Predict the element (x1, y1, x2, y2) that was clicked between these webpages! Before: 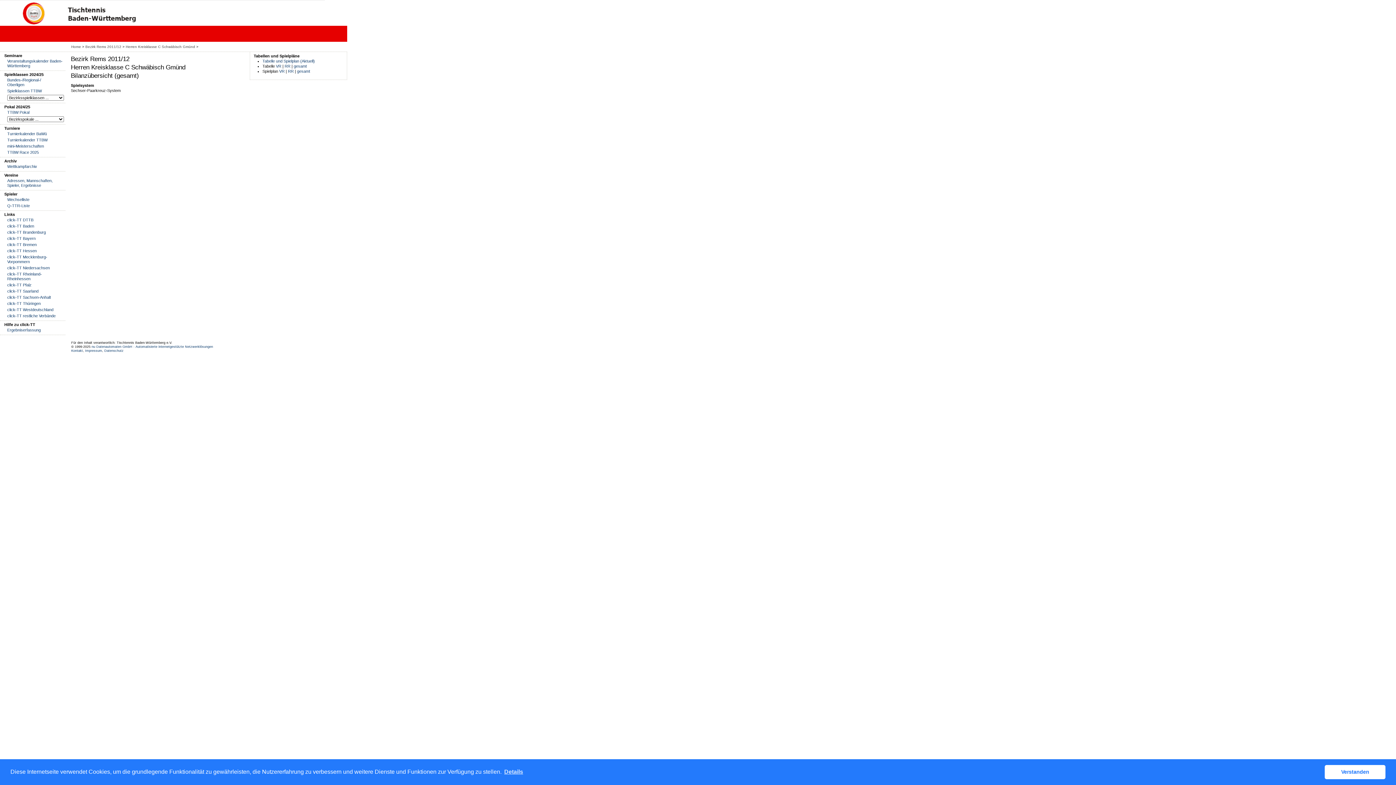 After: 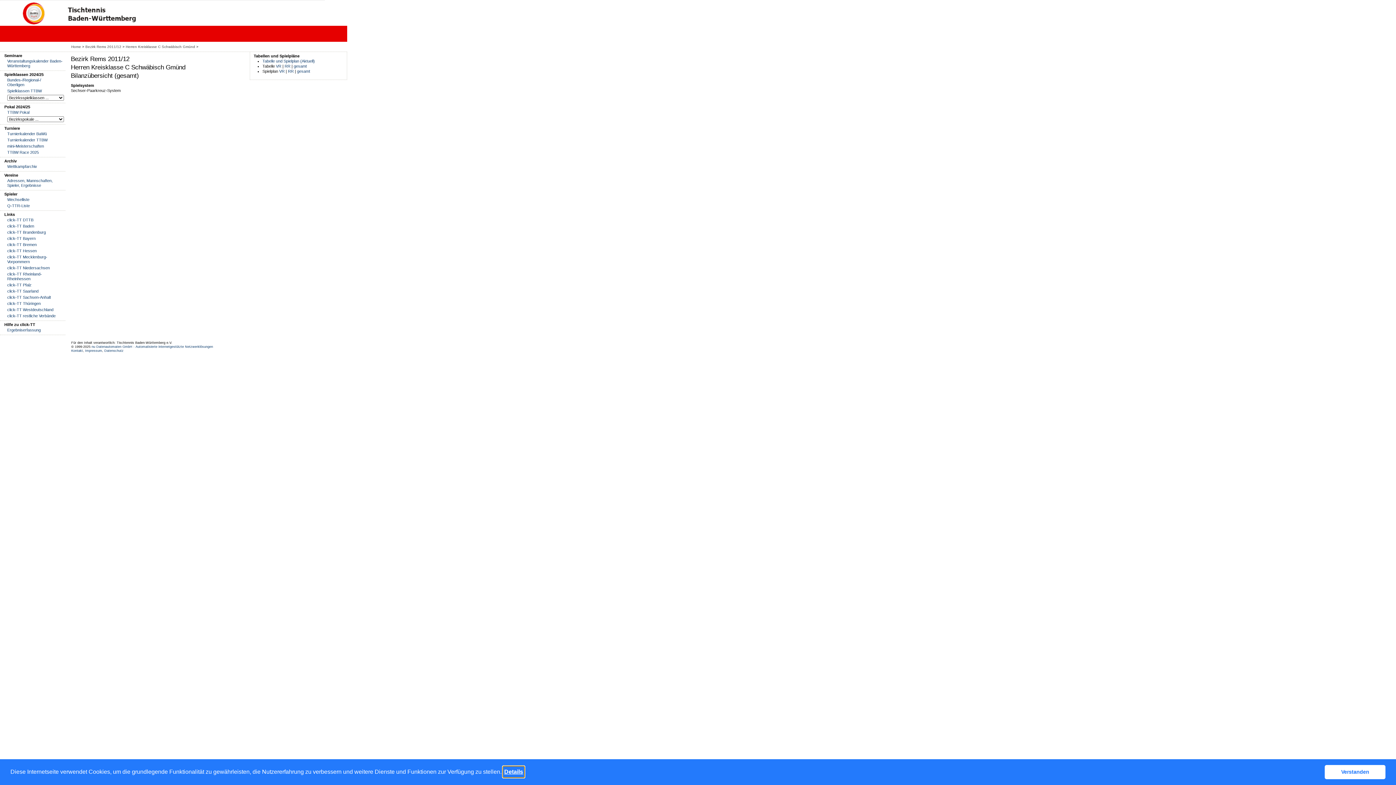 Action: label: learn more about cookies bbox: (503, 766, 524, 777)